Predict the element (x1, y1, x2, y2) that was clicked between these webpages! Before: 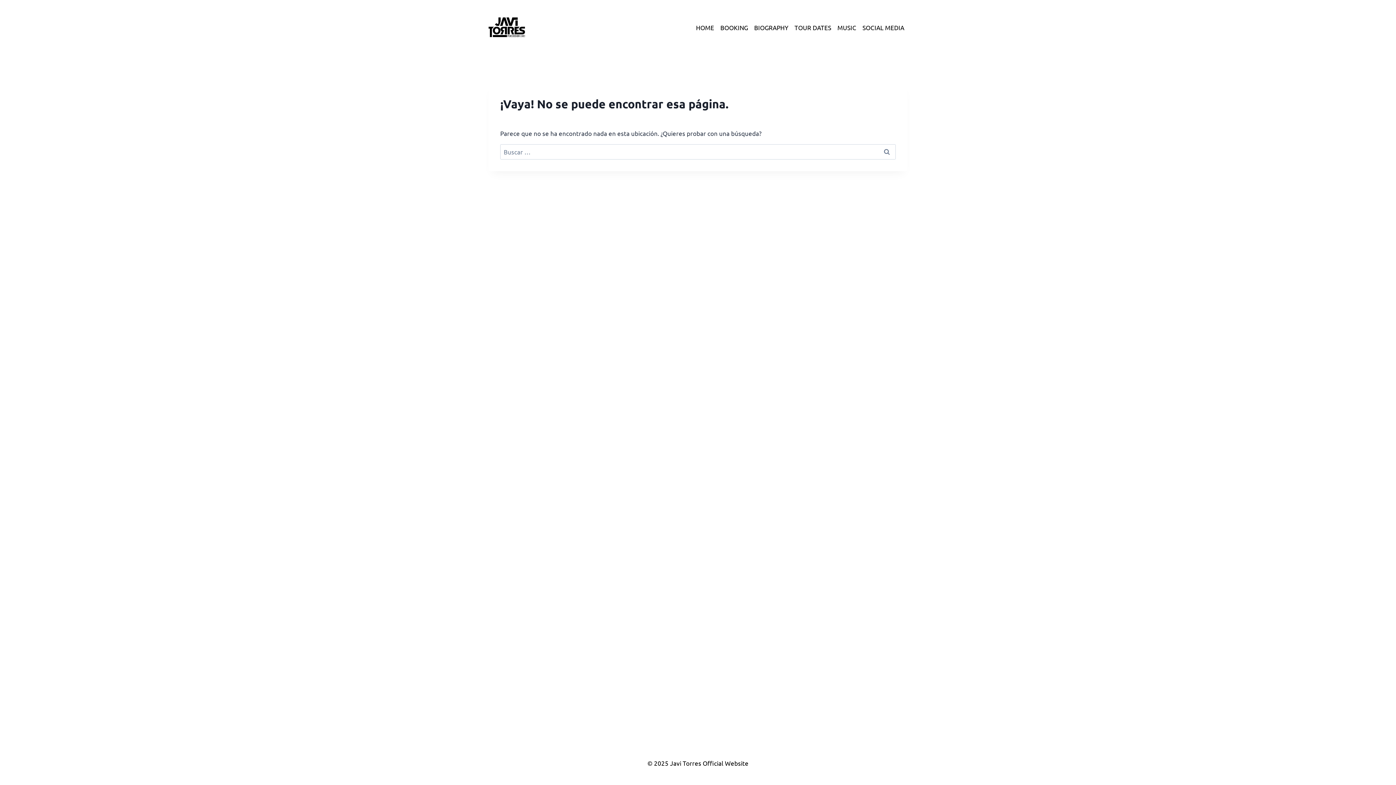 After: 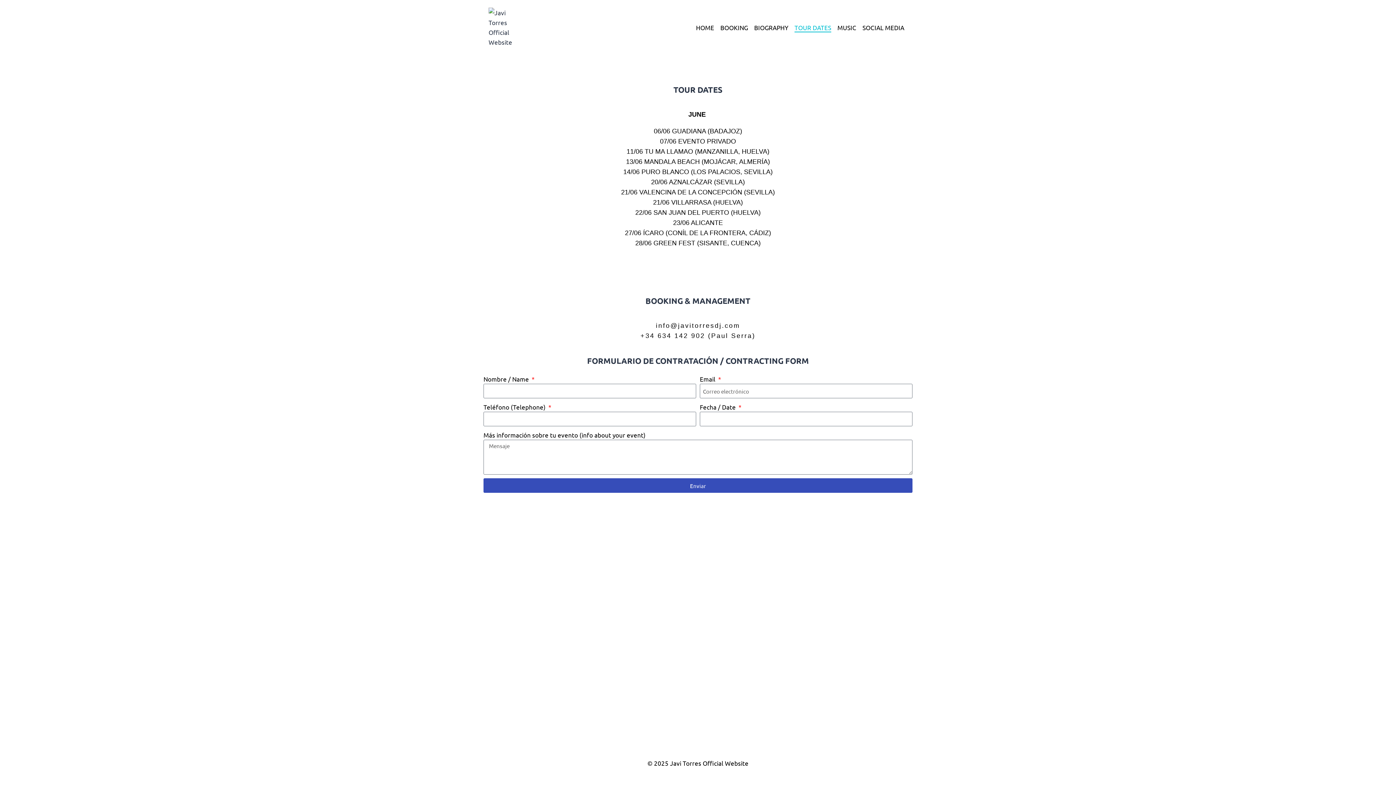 Action: label: TOUR DATES bbox: (791, 22, 834, 32)